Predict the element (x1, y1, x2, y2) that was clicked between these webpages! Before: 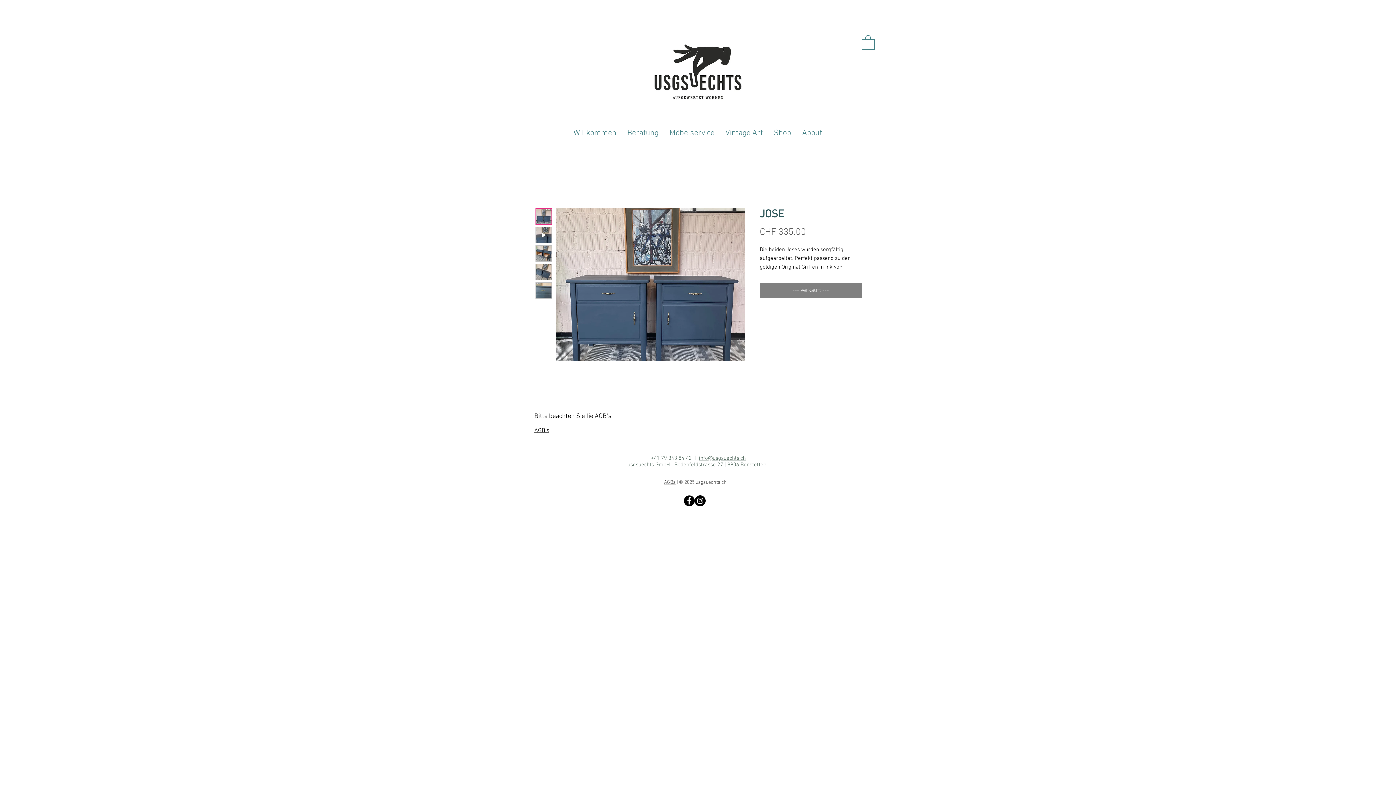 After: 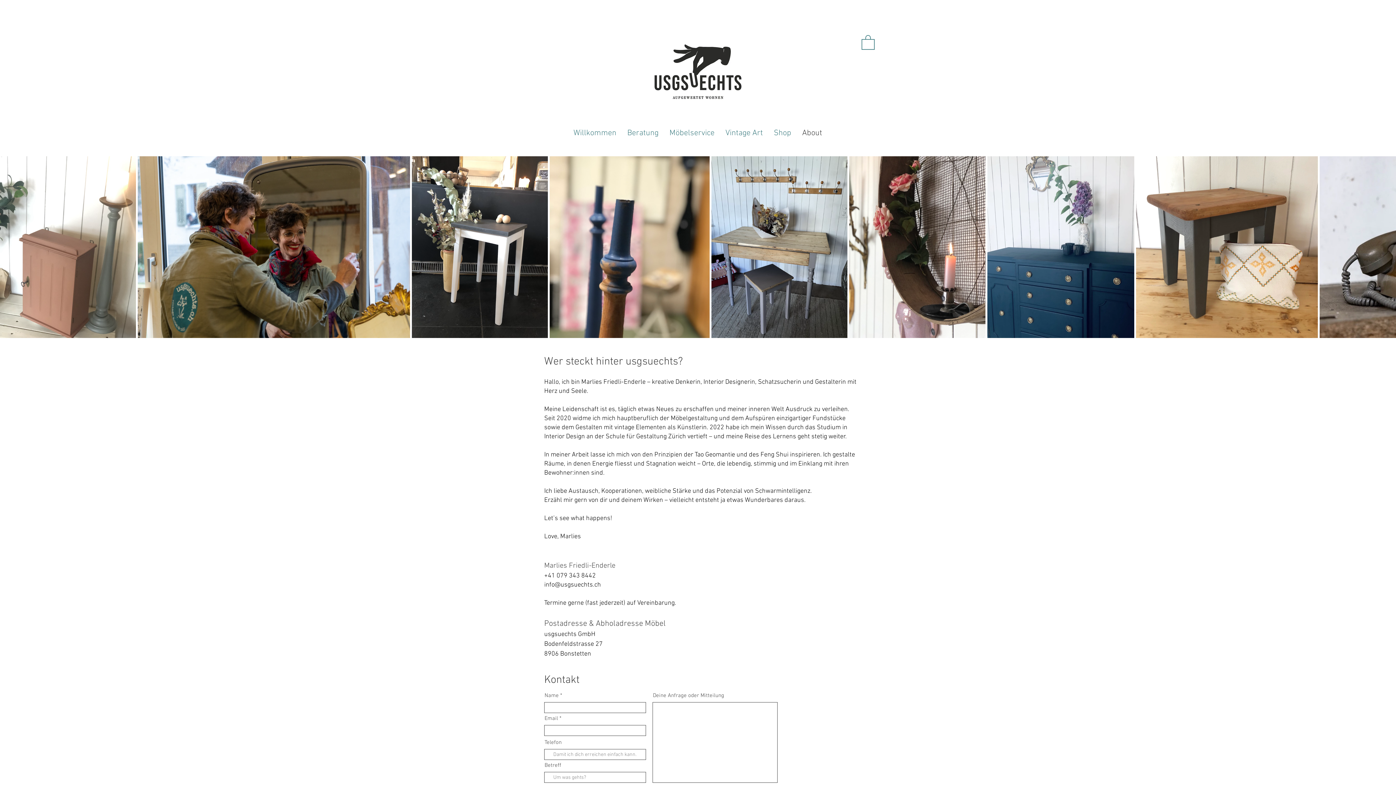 Action: label: About bbox: (796, 123, 827, 143)